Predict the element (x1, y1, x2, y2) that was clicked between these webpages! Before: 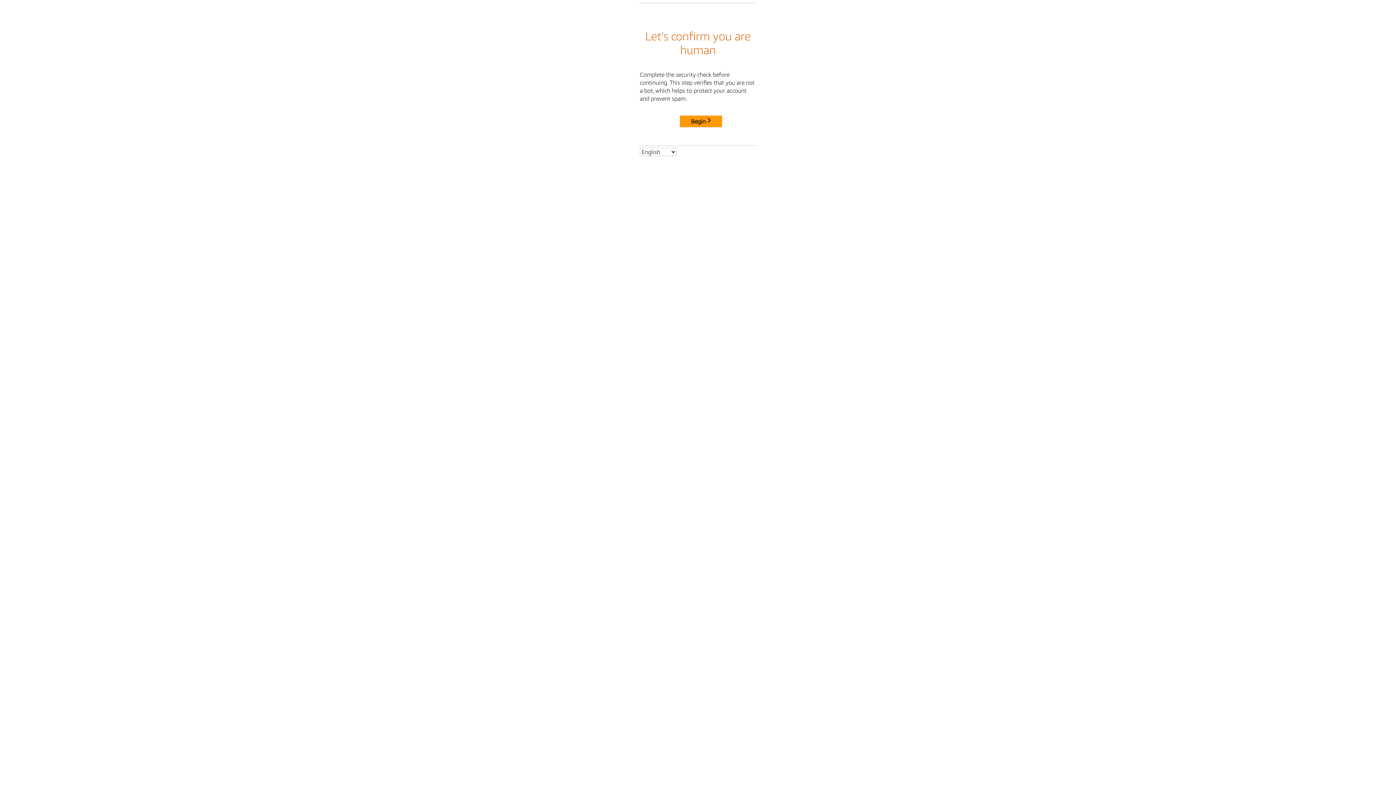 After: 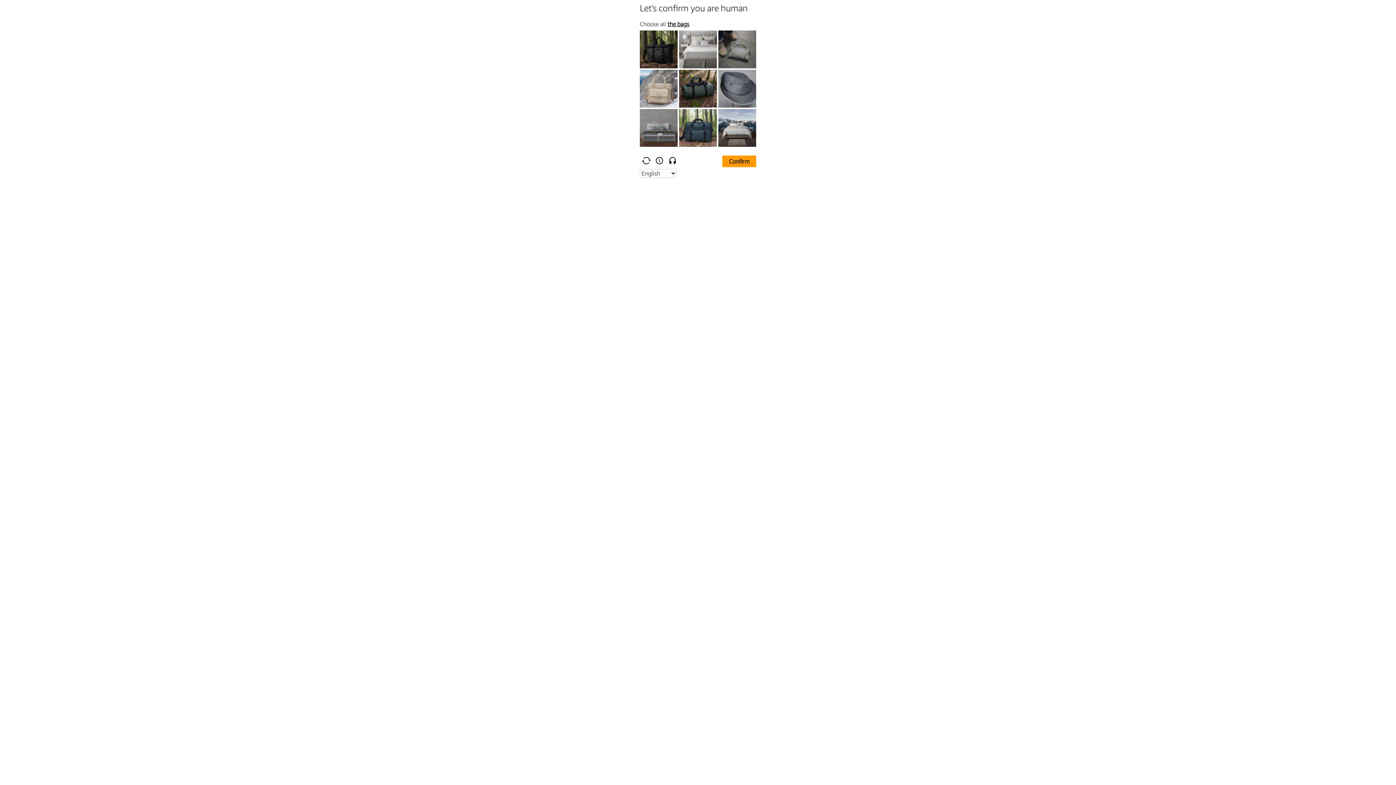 Action: label: Begin bbox: (680, 115, 722, 127)